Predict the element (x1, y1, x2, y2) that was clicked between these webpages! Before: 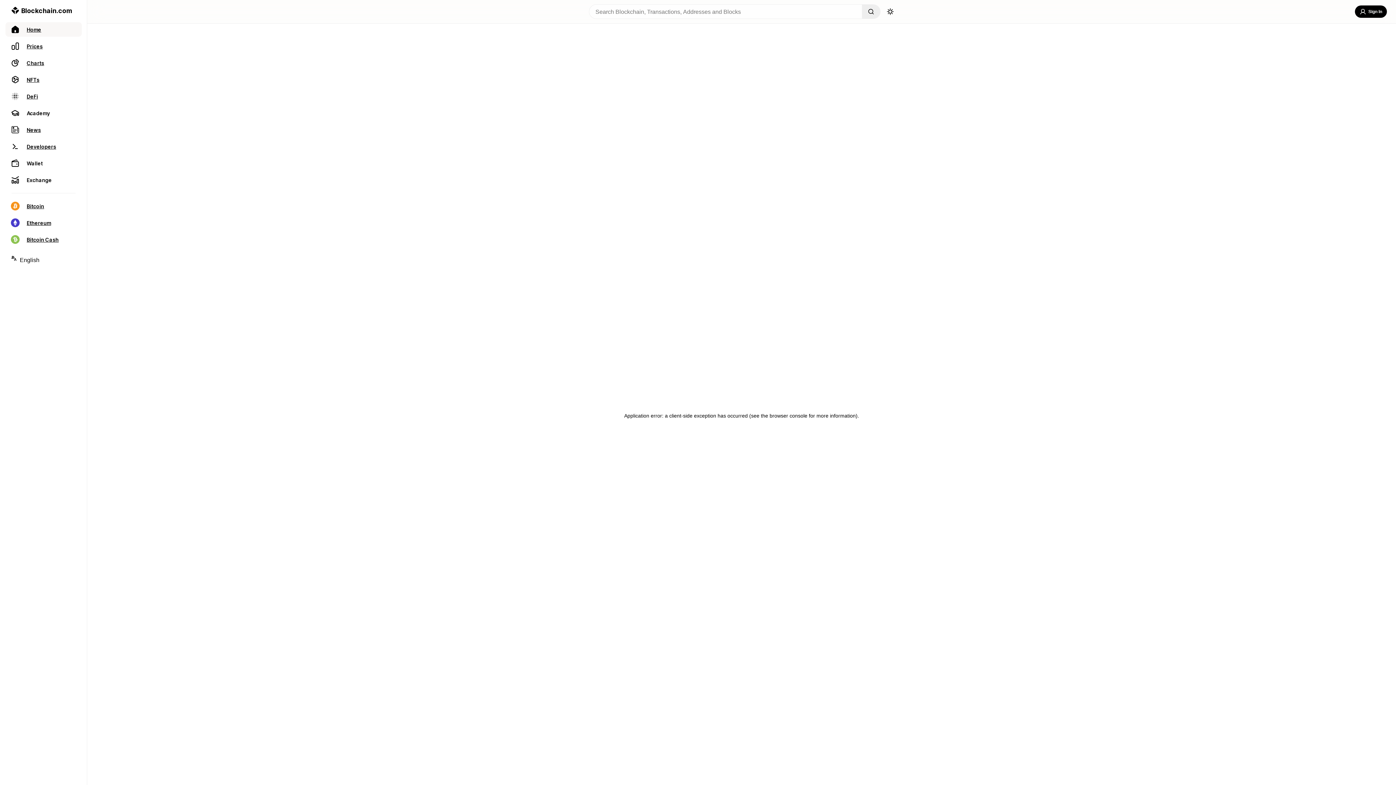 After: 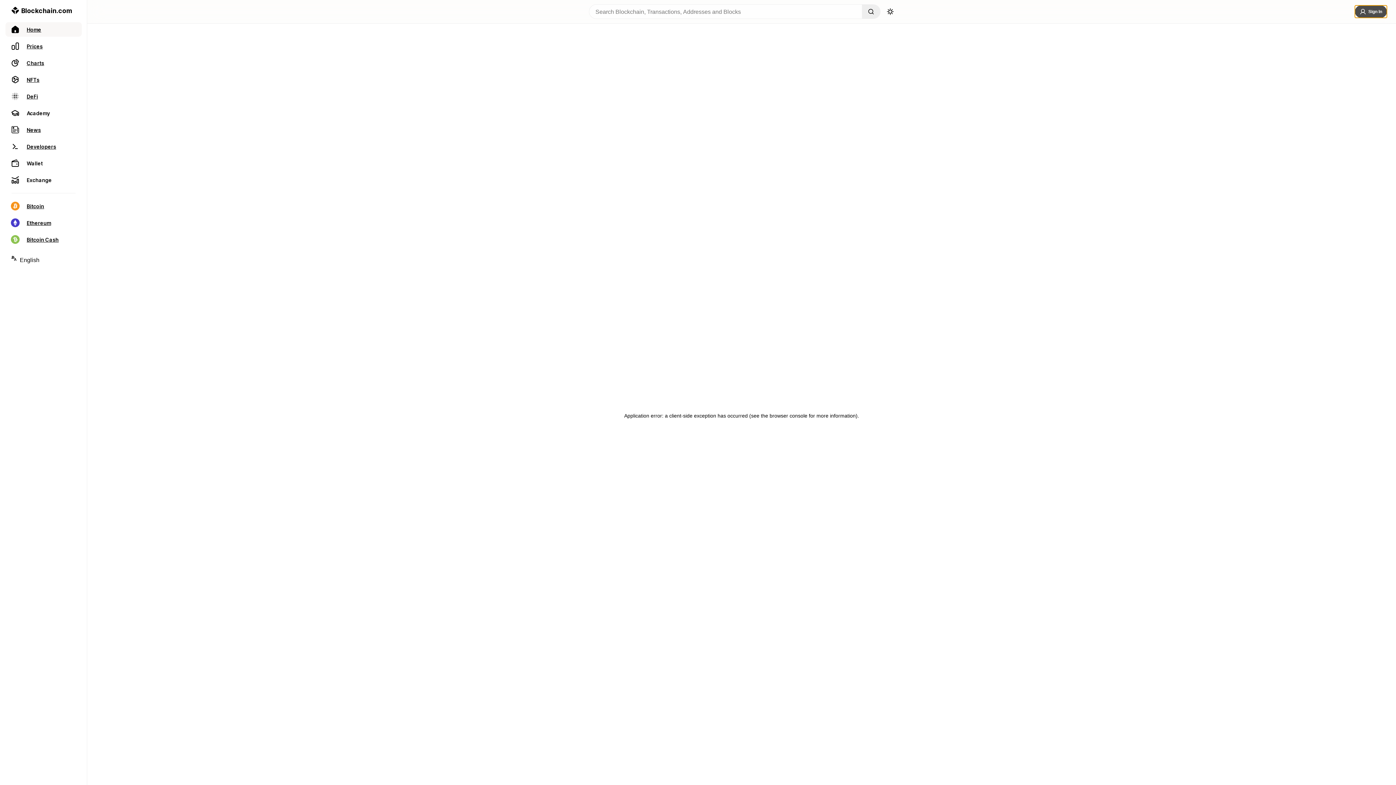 Action: label: Sign In bbox: (1355, 5, 1387, 17)